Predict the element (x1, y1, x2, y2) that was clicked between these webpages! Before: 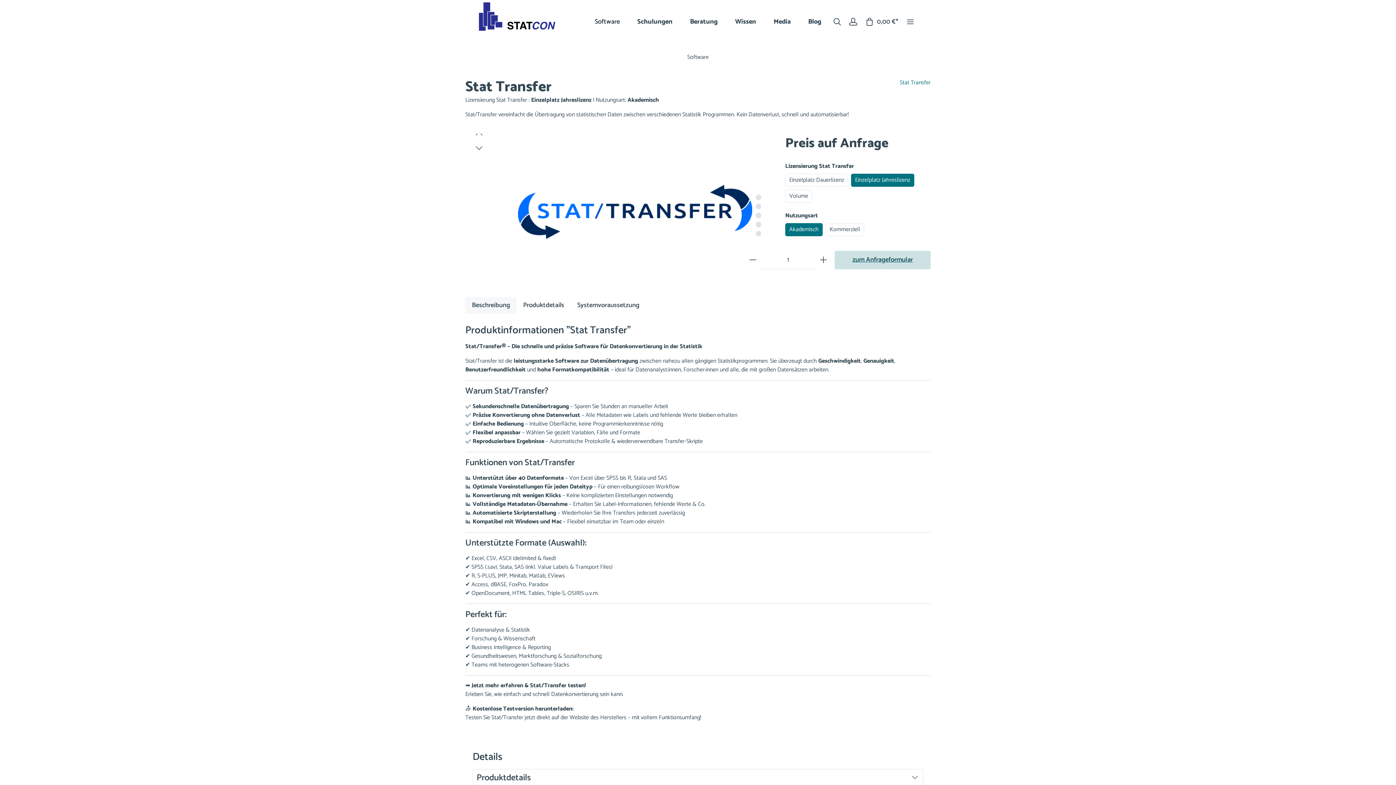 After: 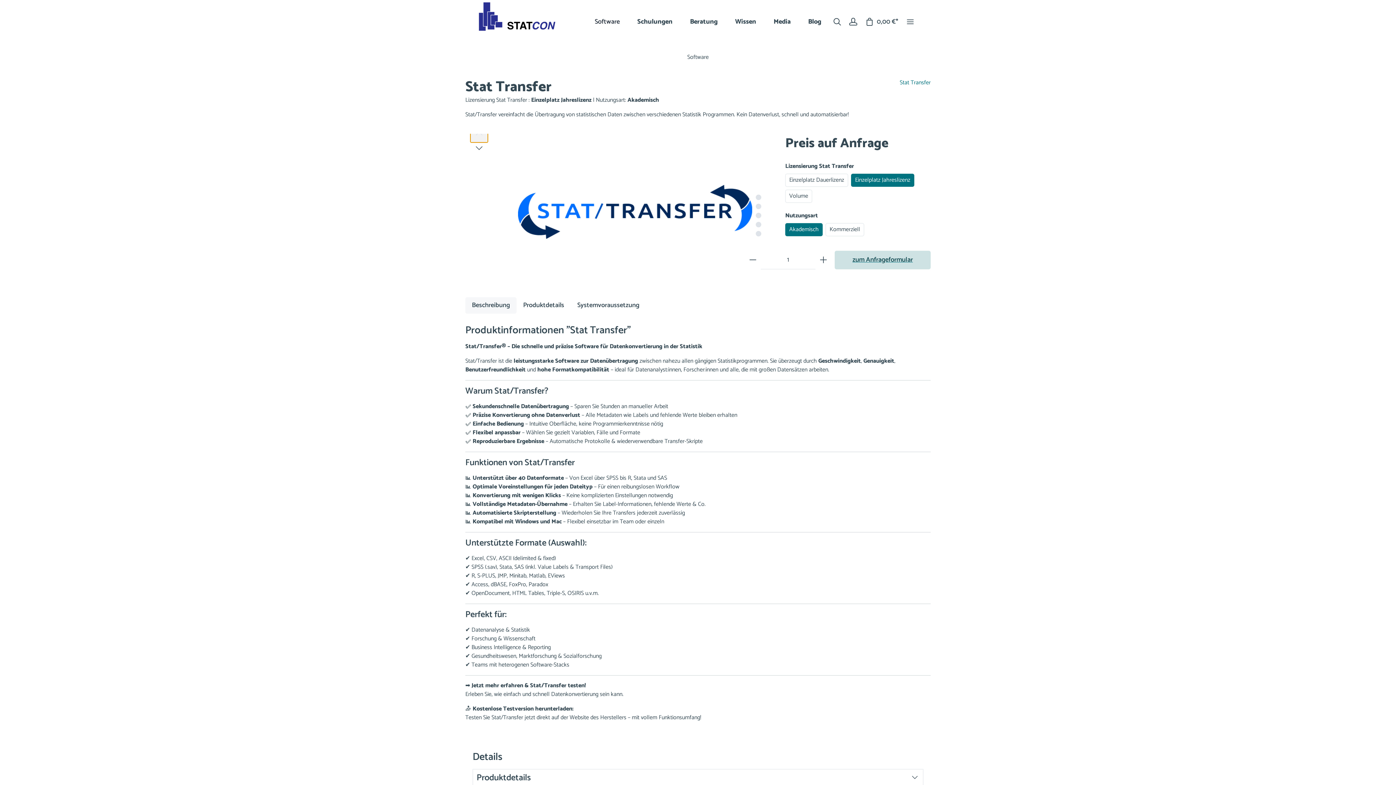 Action: label: Vorheriges bbox: (471, 126, 486, 141)